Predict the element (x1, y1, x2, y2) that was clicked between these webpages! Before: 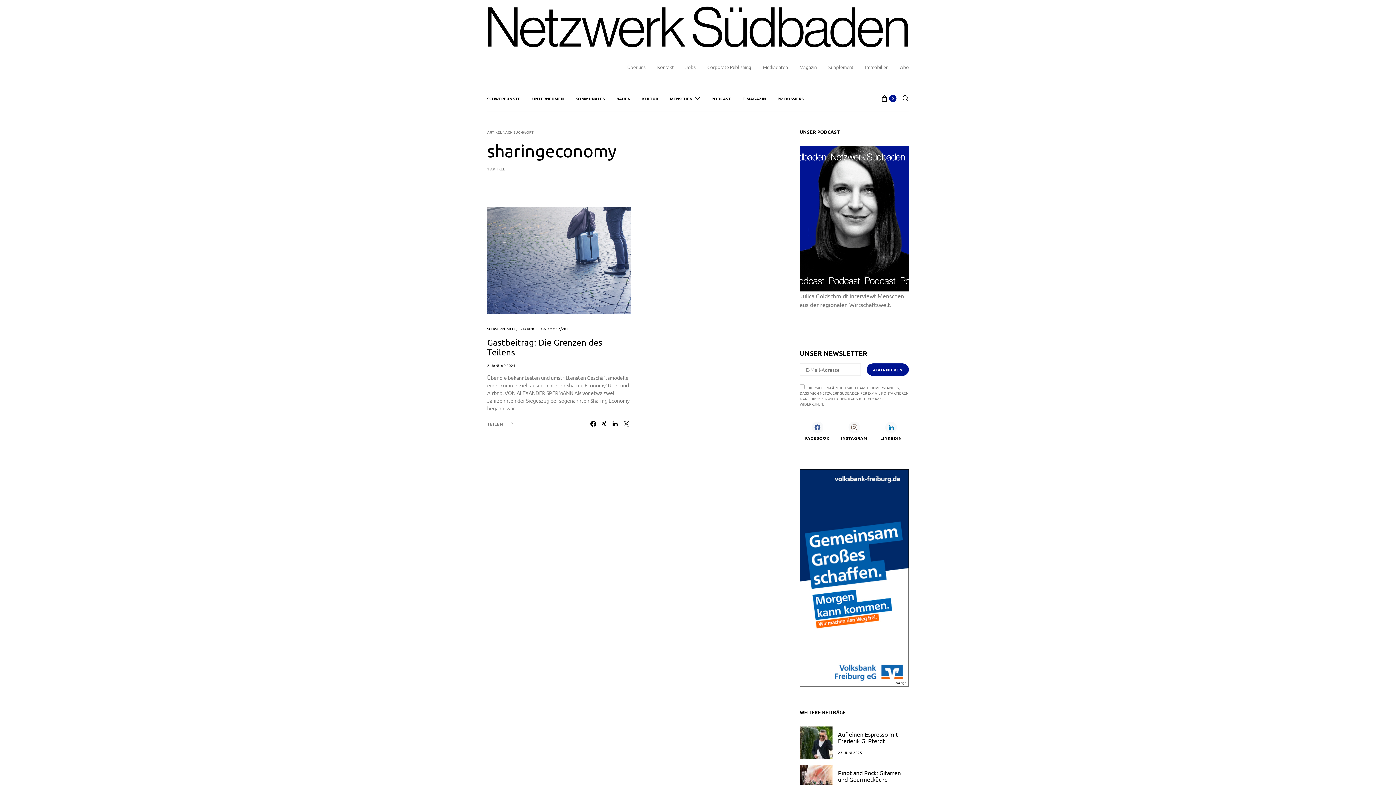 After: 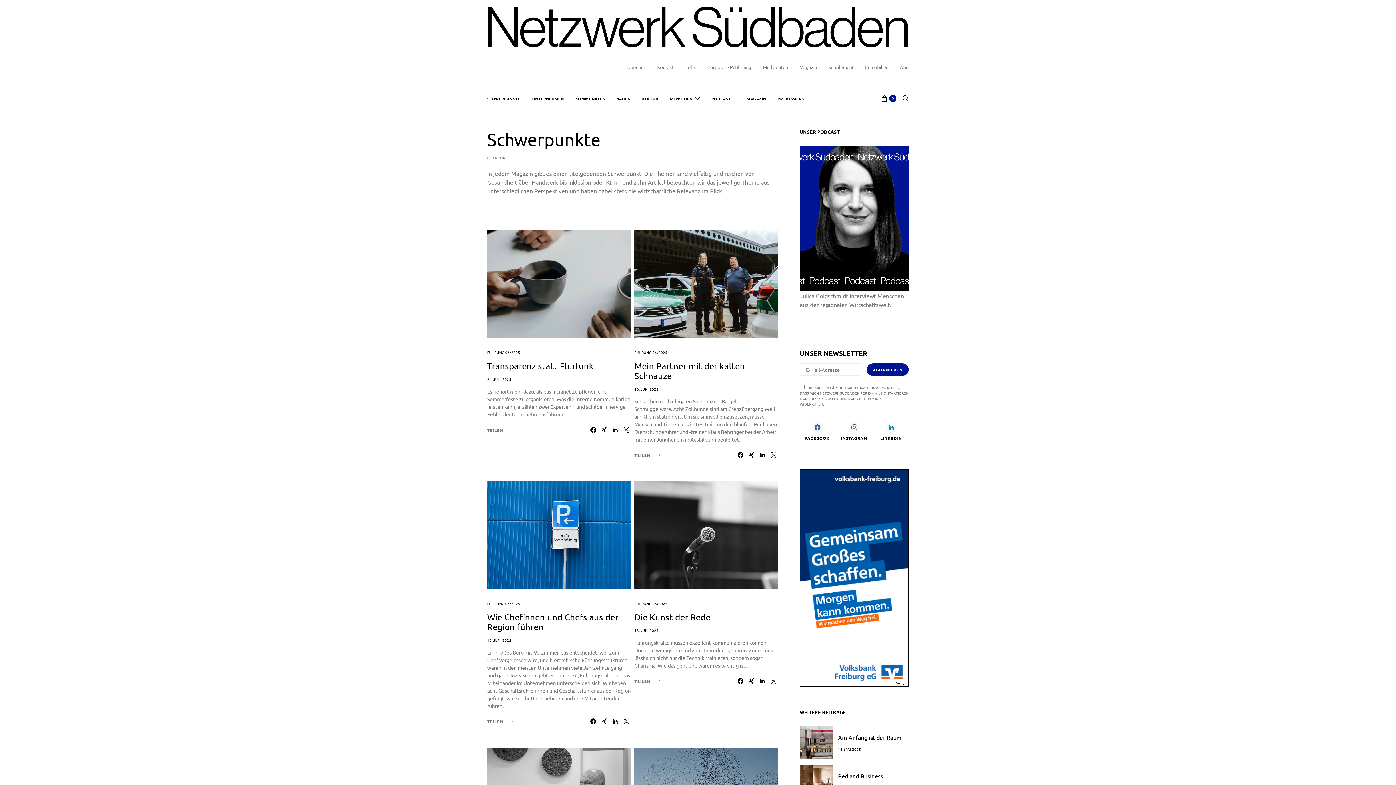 Action: bbox: (487, 85, 520, 111) label: SCHWERPUNKTE